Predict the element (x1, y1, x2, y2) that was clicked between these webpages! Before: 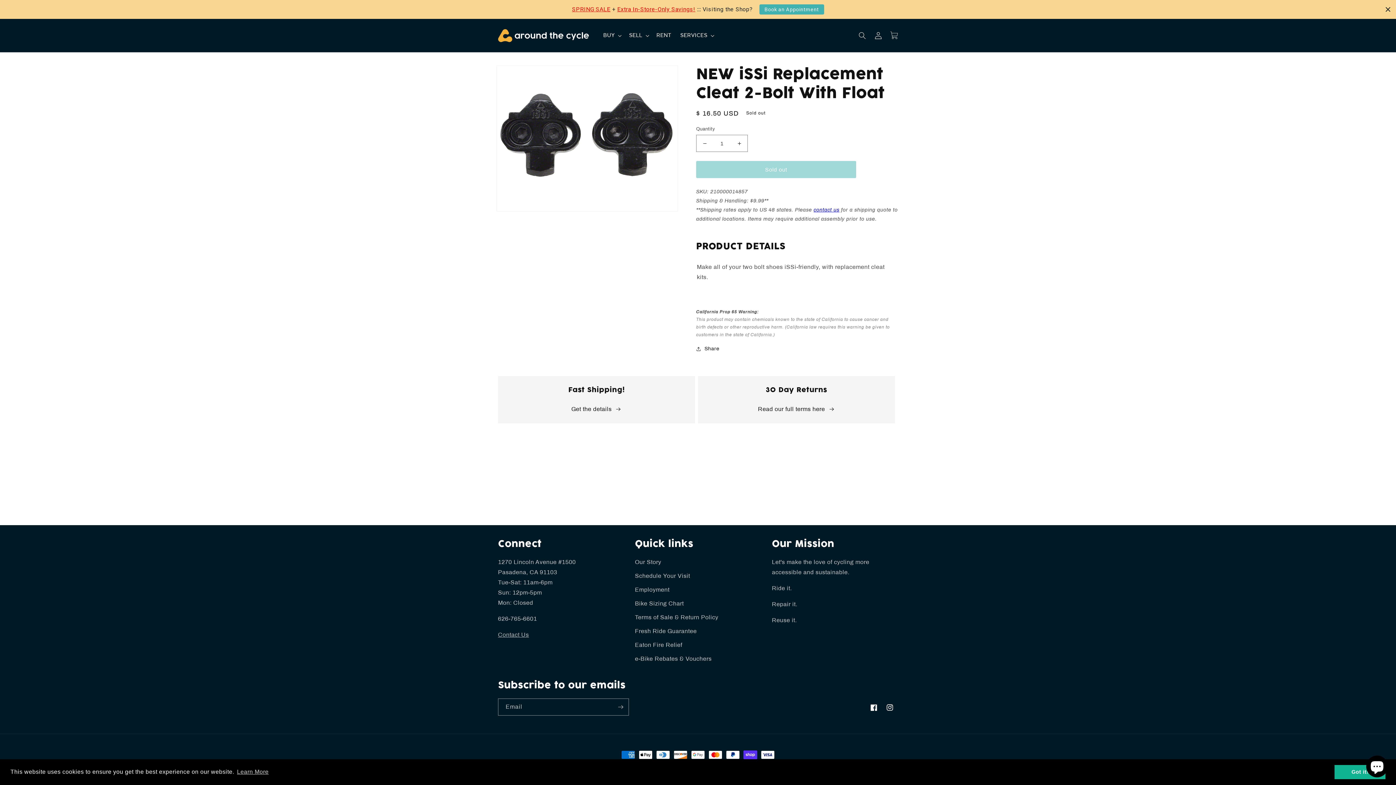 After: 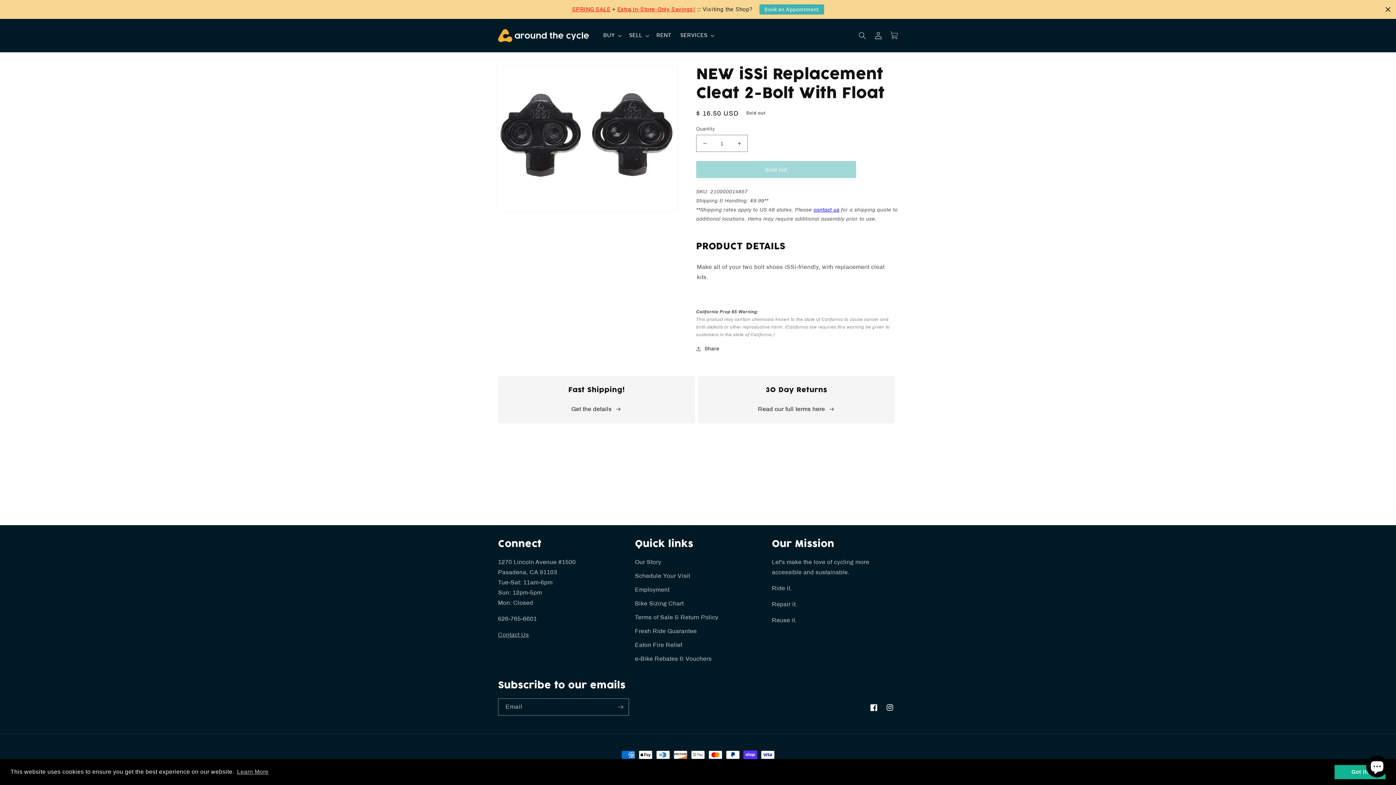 Action: bbox: (866, 700, 882, 716) label: Facebook